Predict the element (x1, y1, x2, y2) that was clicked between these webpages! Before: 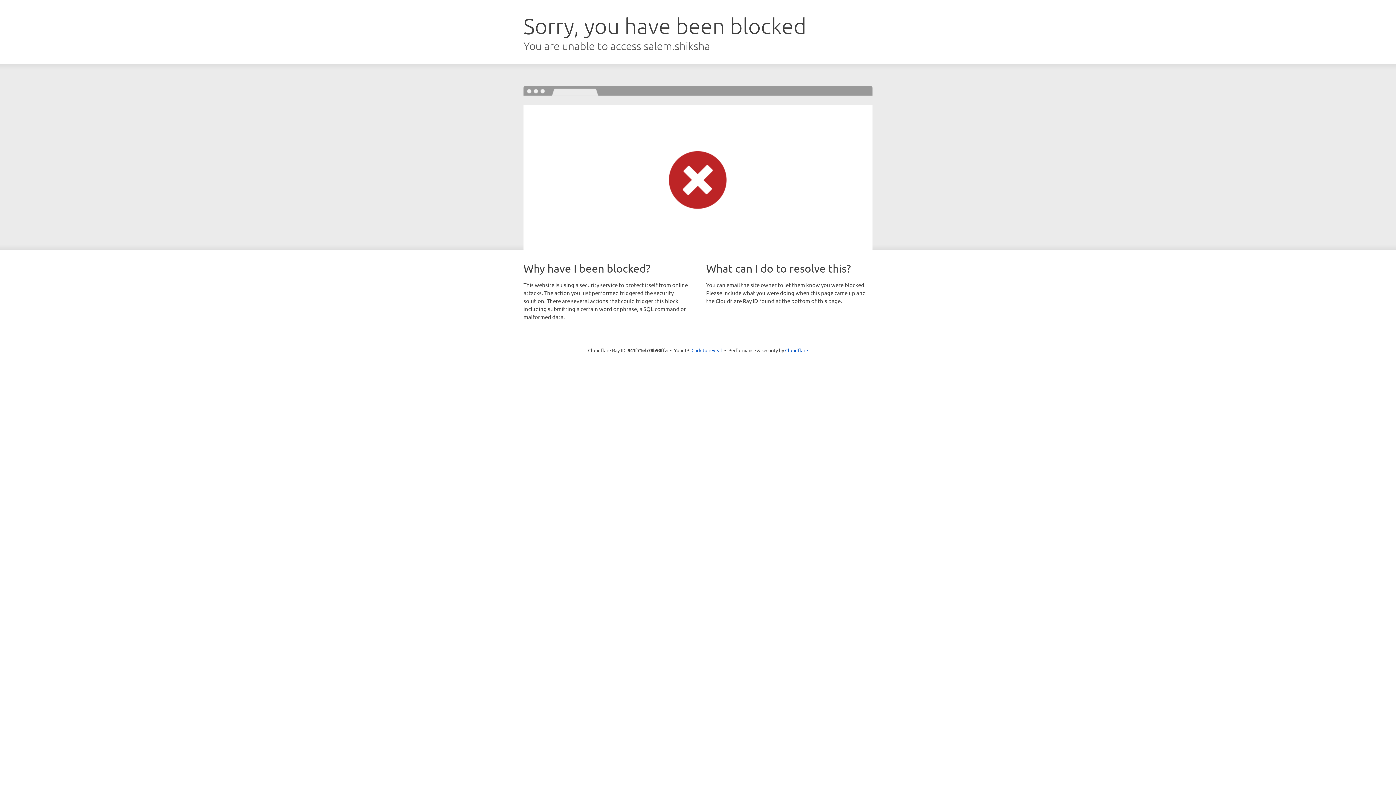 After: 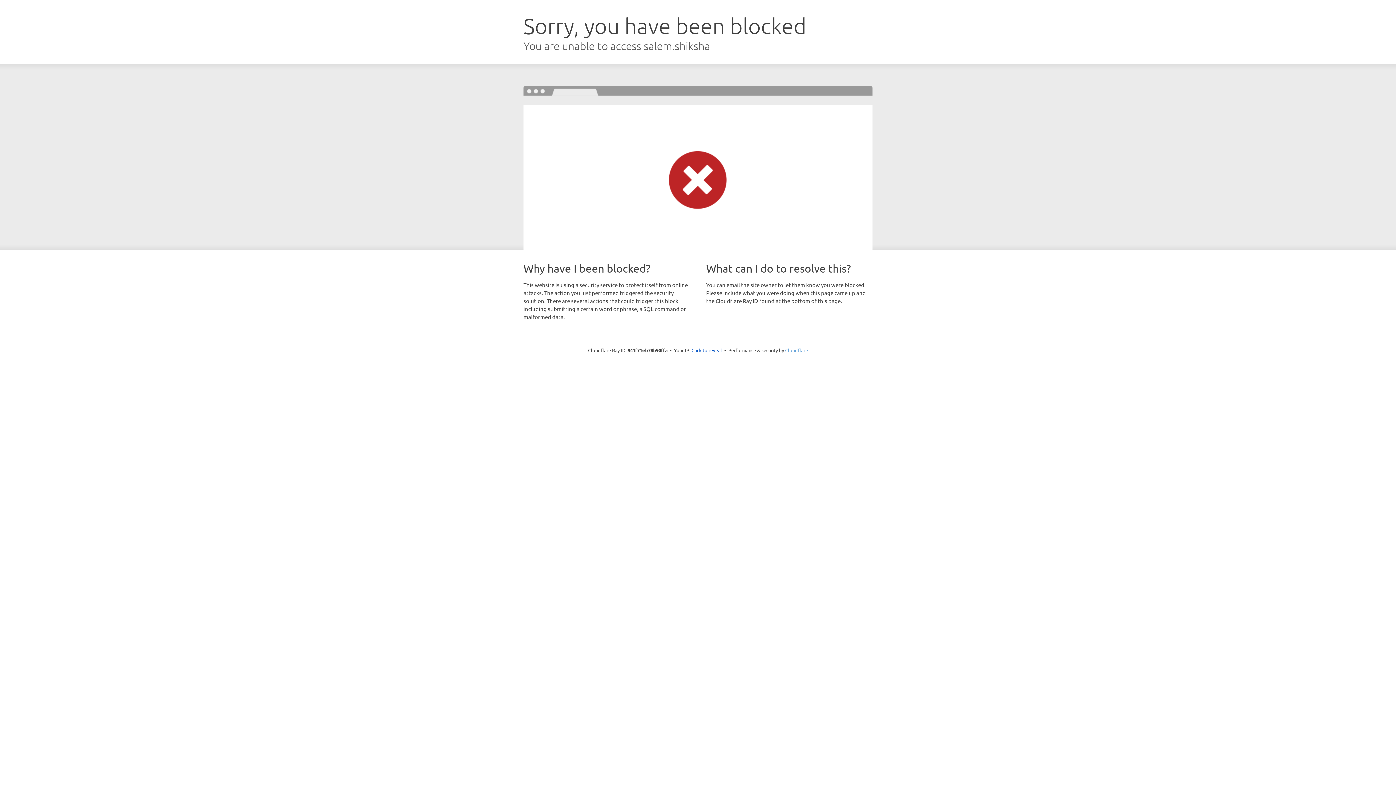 Action: label: Cloudflare bbox: (785, 347, 808, 353)